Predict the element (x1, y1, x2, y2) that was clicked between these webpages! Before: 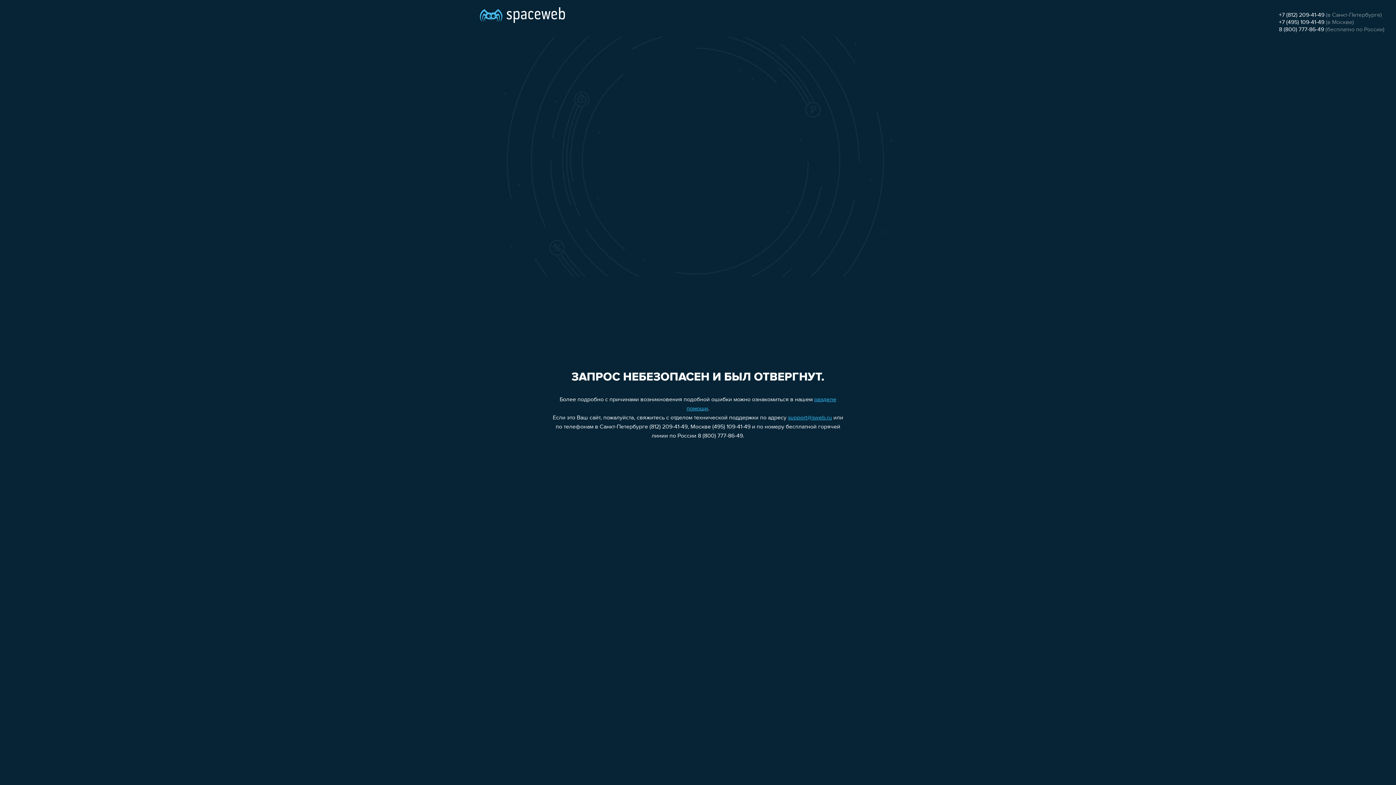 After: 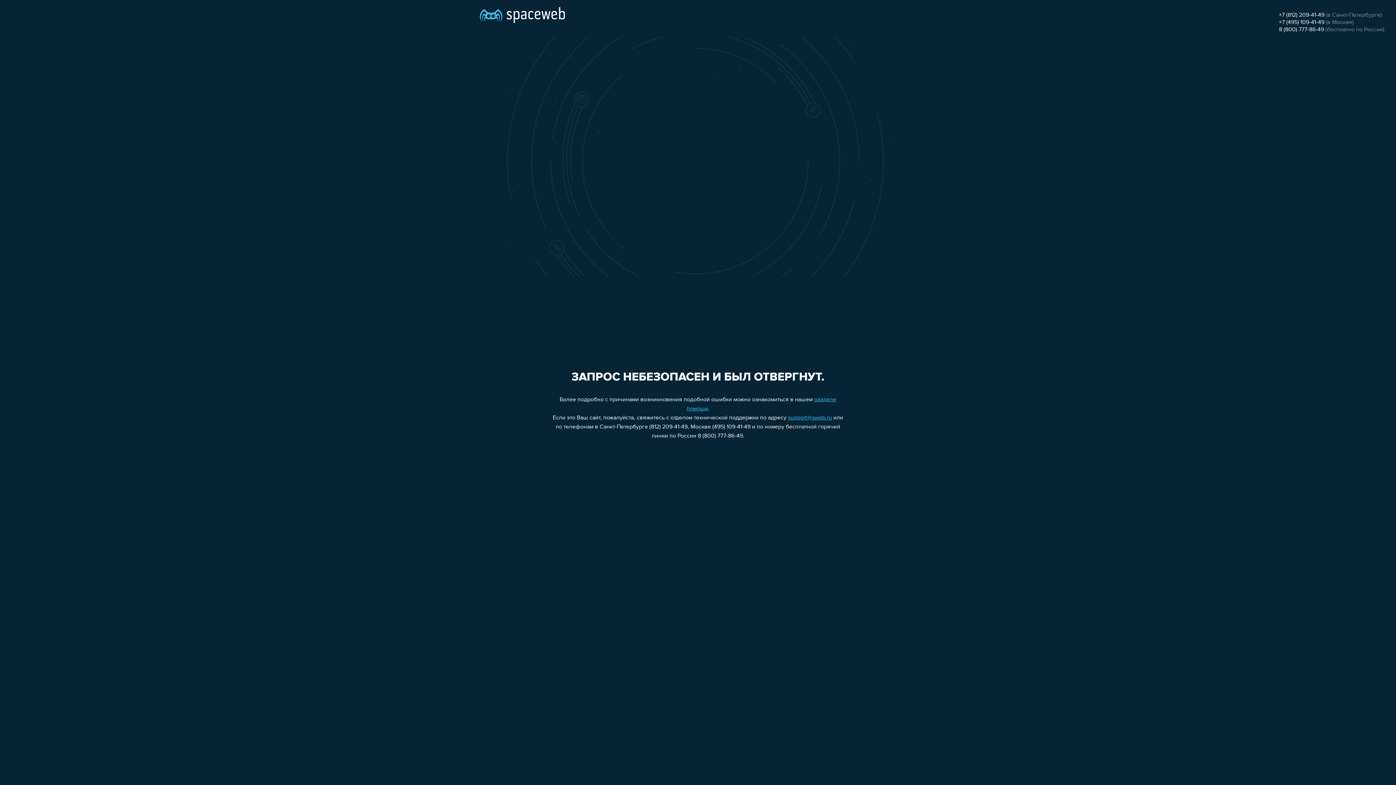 Action: label: +7 (495) 109-41-49 bbox: (1279, 19, 1324, 25)